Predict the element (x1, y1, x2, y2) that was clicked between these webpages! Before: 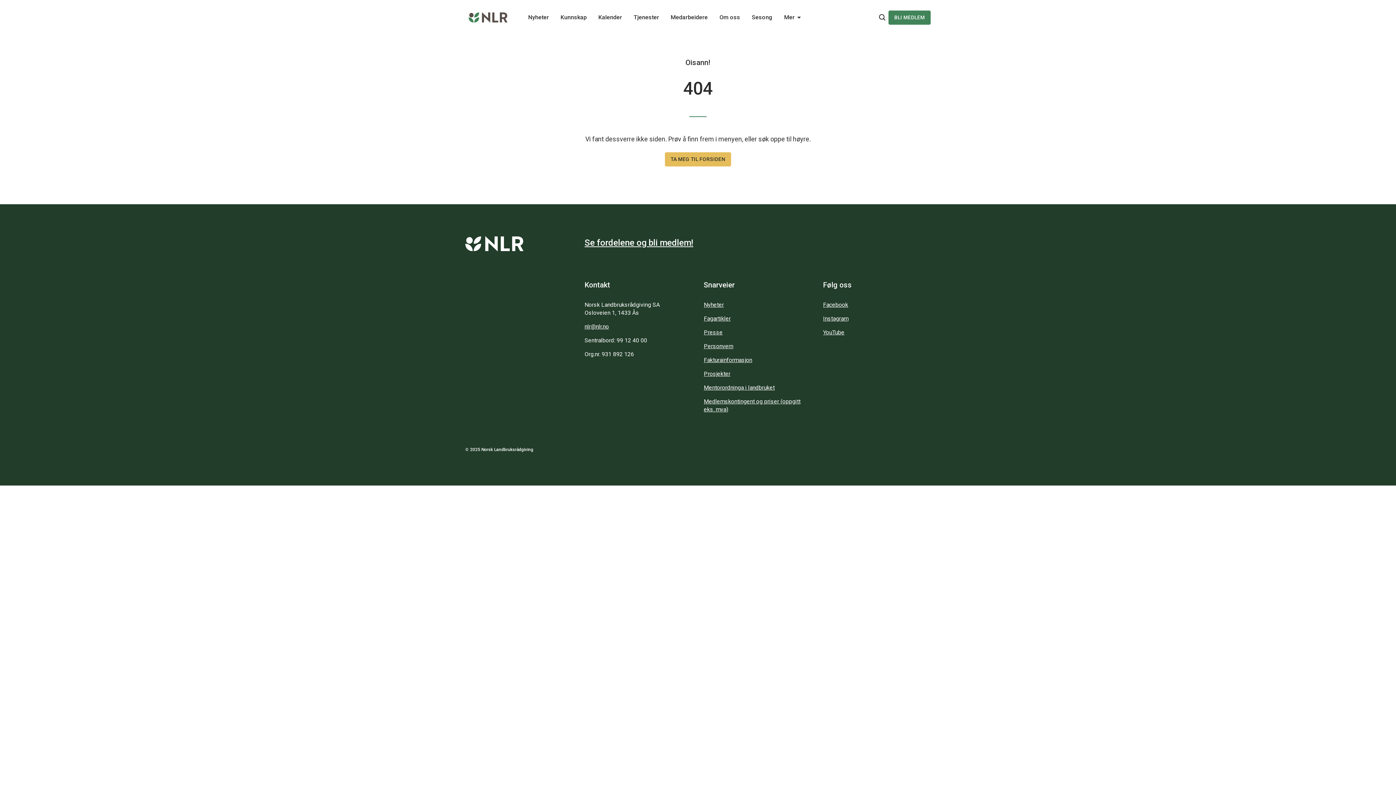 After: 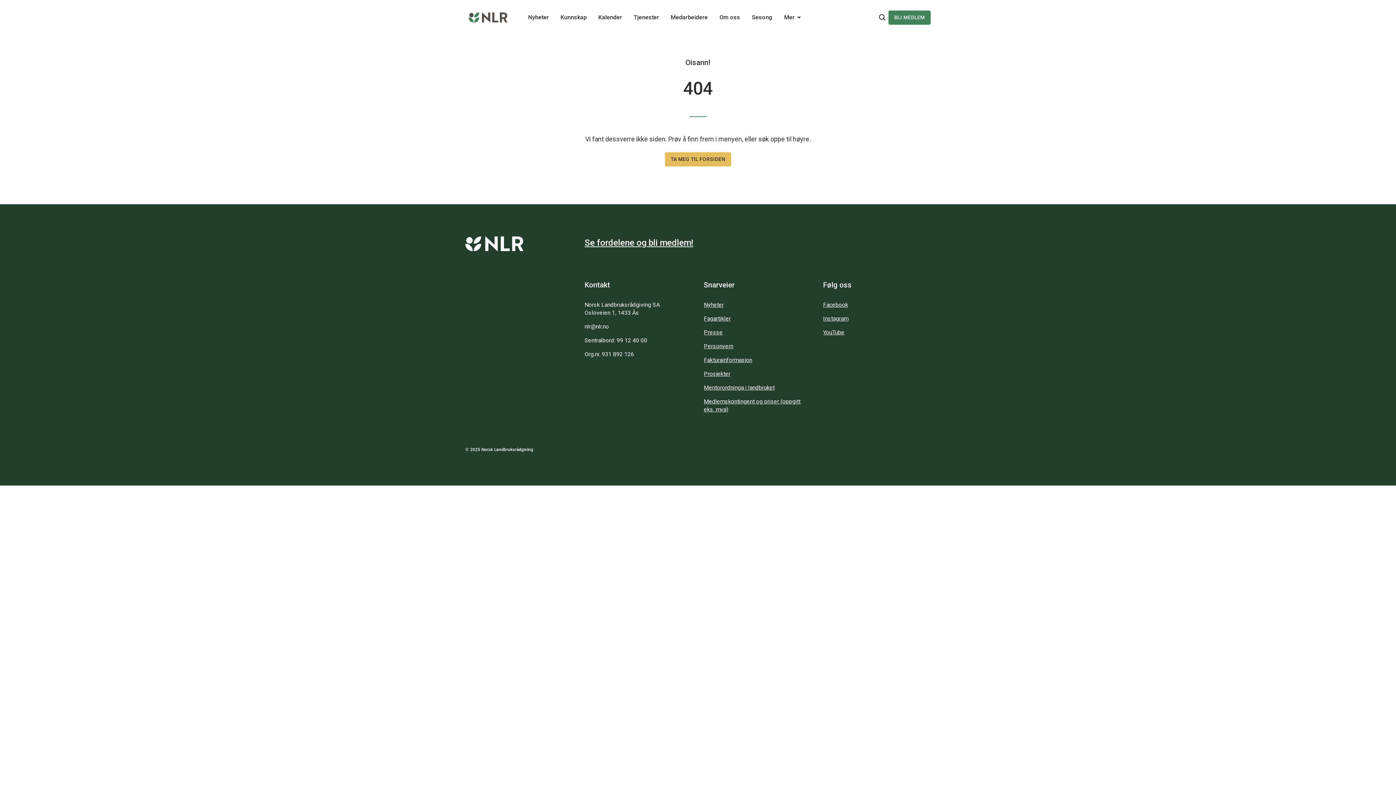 Action: label: nlr@nlr.no bbox: (584, 323, 609, 330)